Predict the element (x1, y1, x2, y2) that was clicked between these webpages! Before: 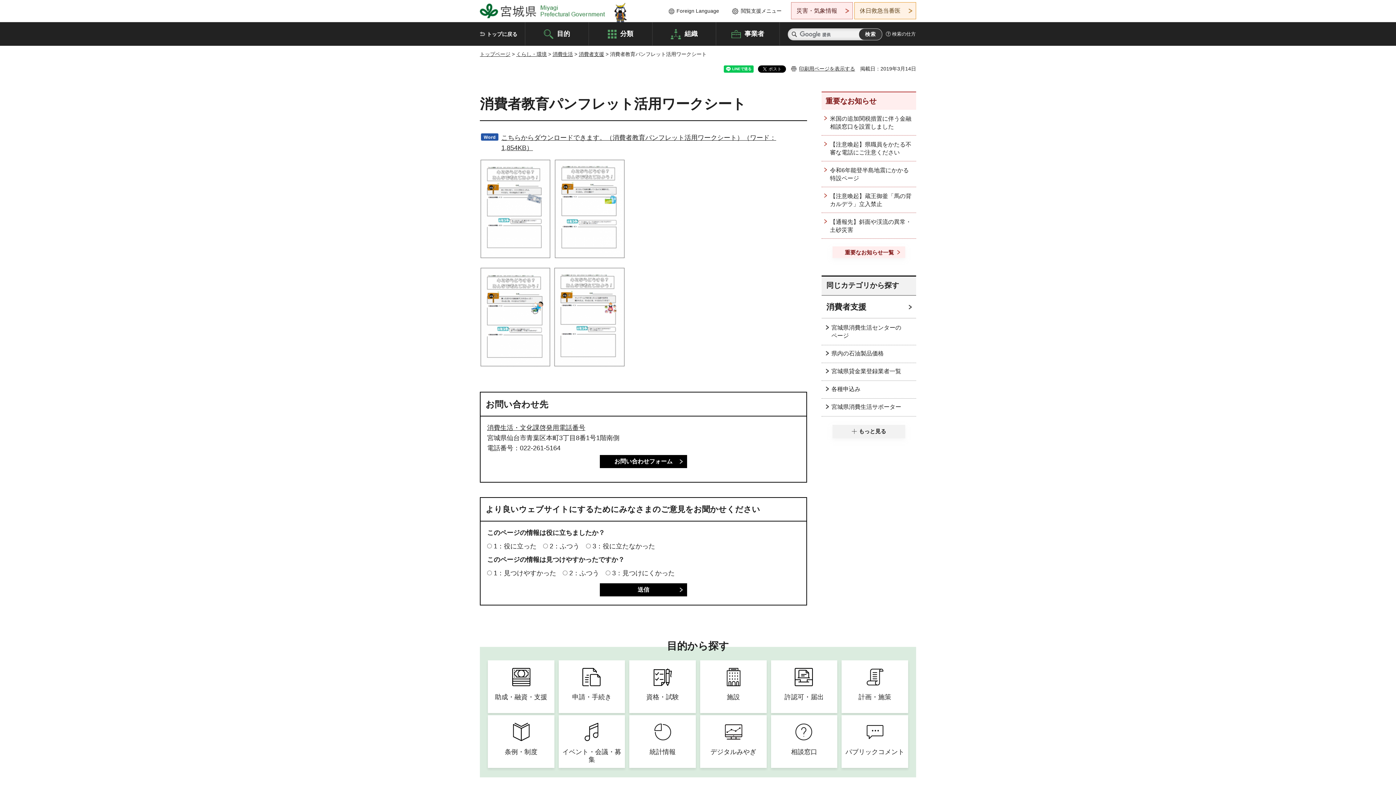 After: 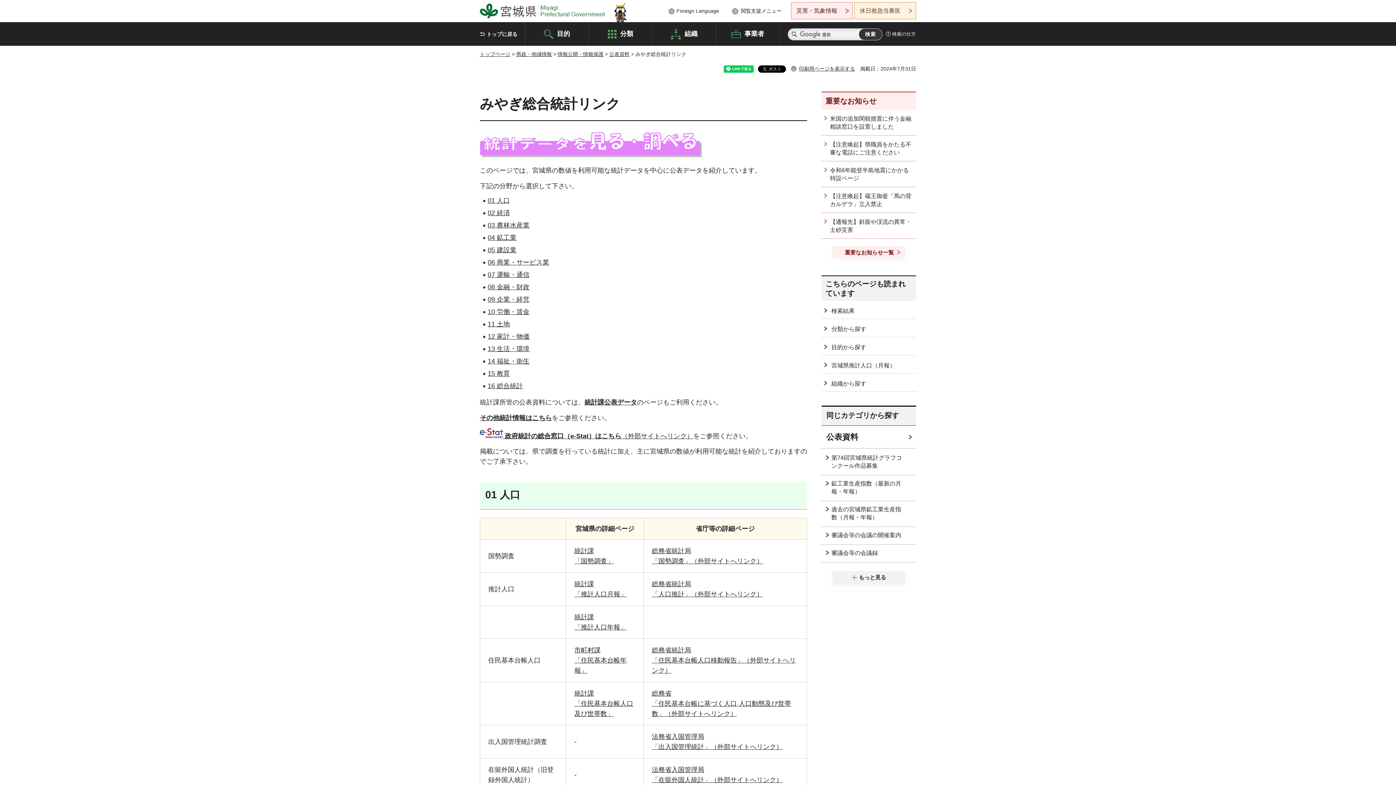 Action: label: 統計情報 bbox: (629, 715, 695, 768)